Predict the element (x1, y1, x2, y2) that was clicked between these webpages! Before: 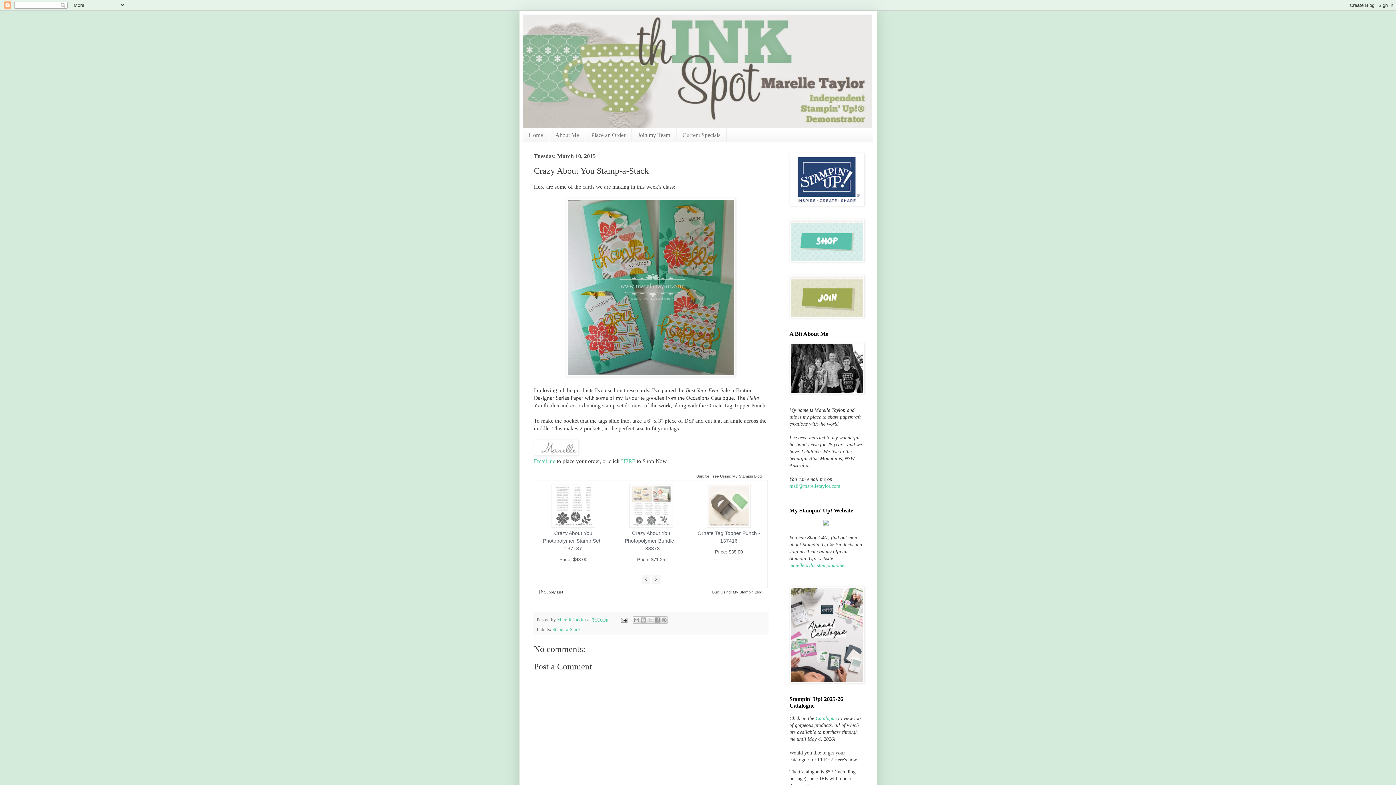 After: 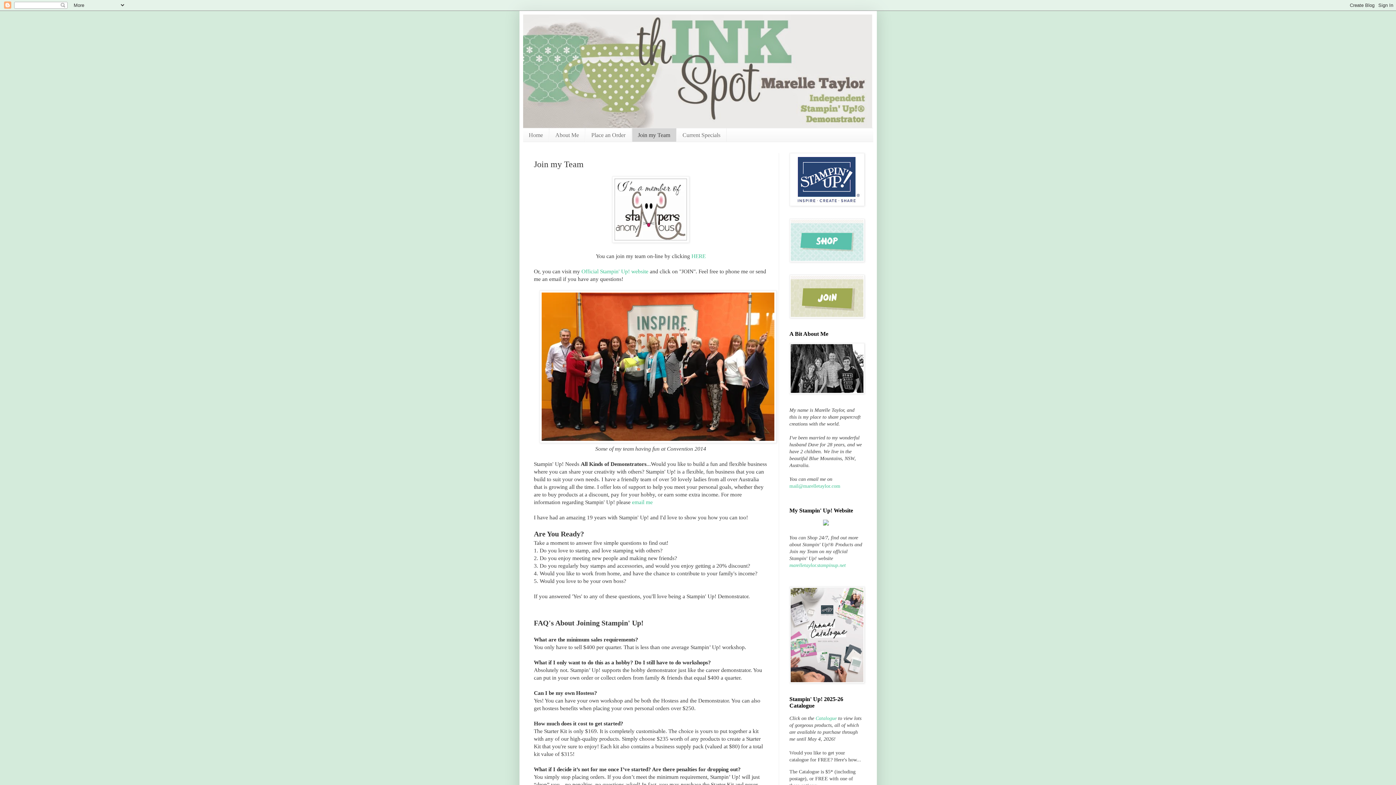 Action: bbox: (631, 128, 676, 141) label: Join my Team